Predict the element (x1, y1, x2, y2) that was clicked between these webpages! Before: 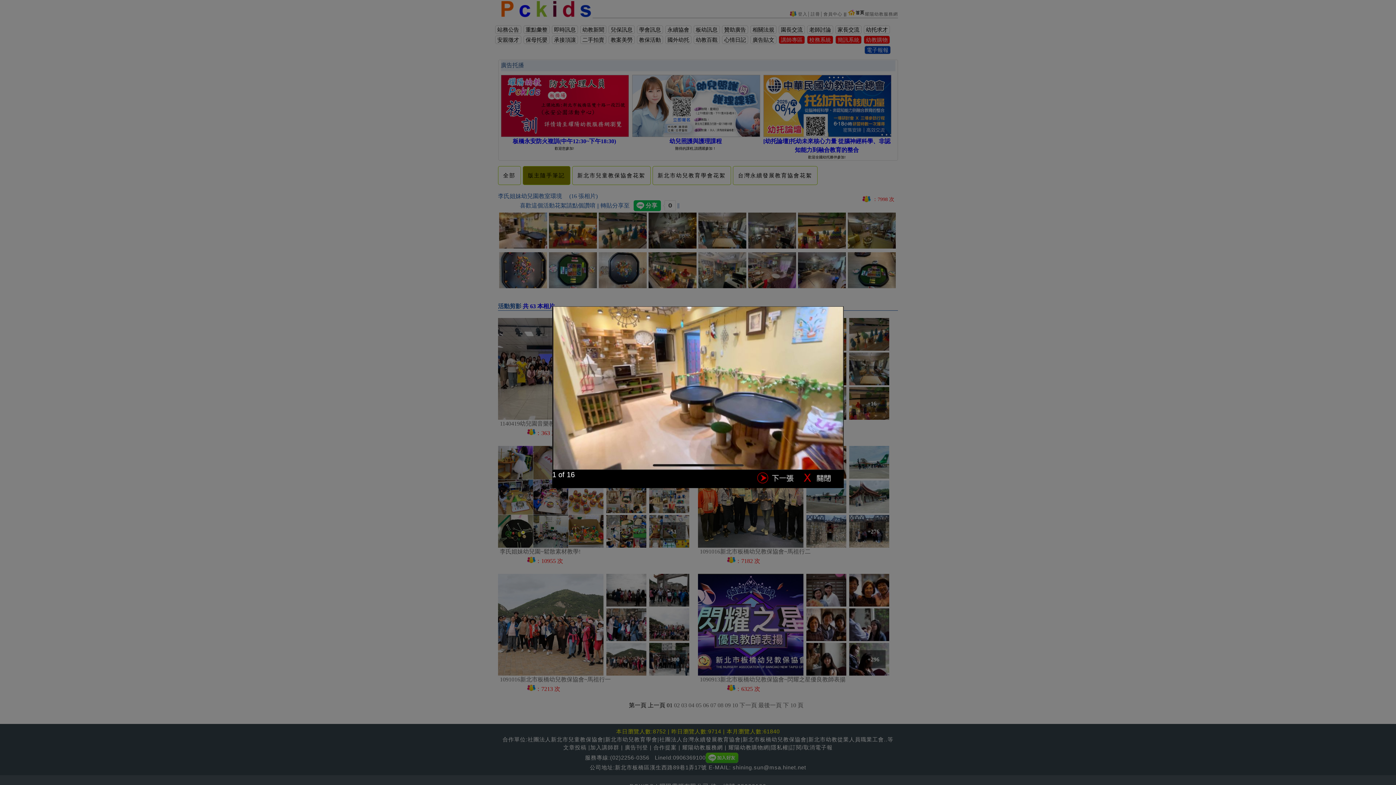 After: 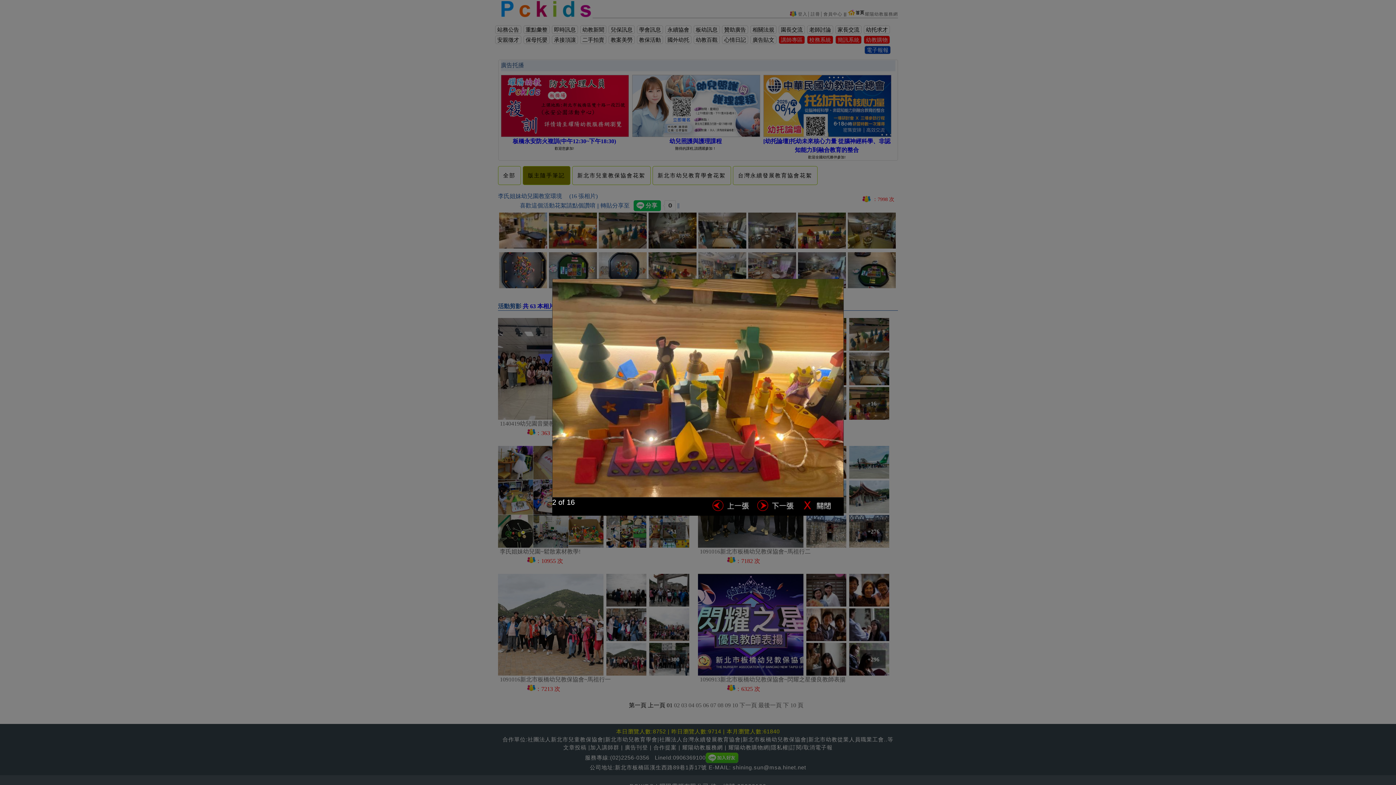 Action: bbox: (755, 470, 799, 492)